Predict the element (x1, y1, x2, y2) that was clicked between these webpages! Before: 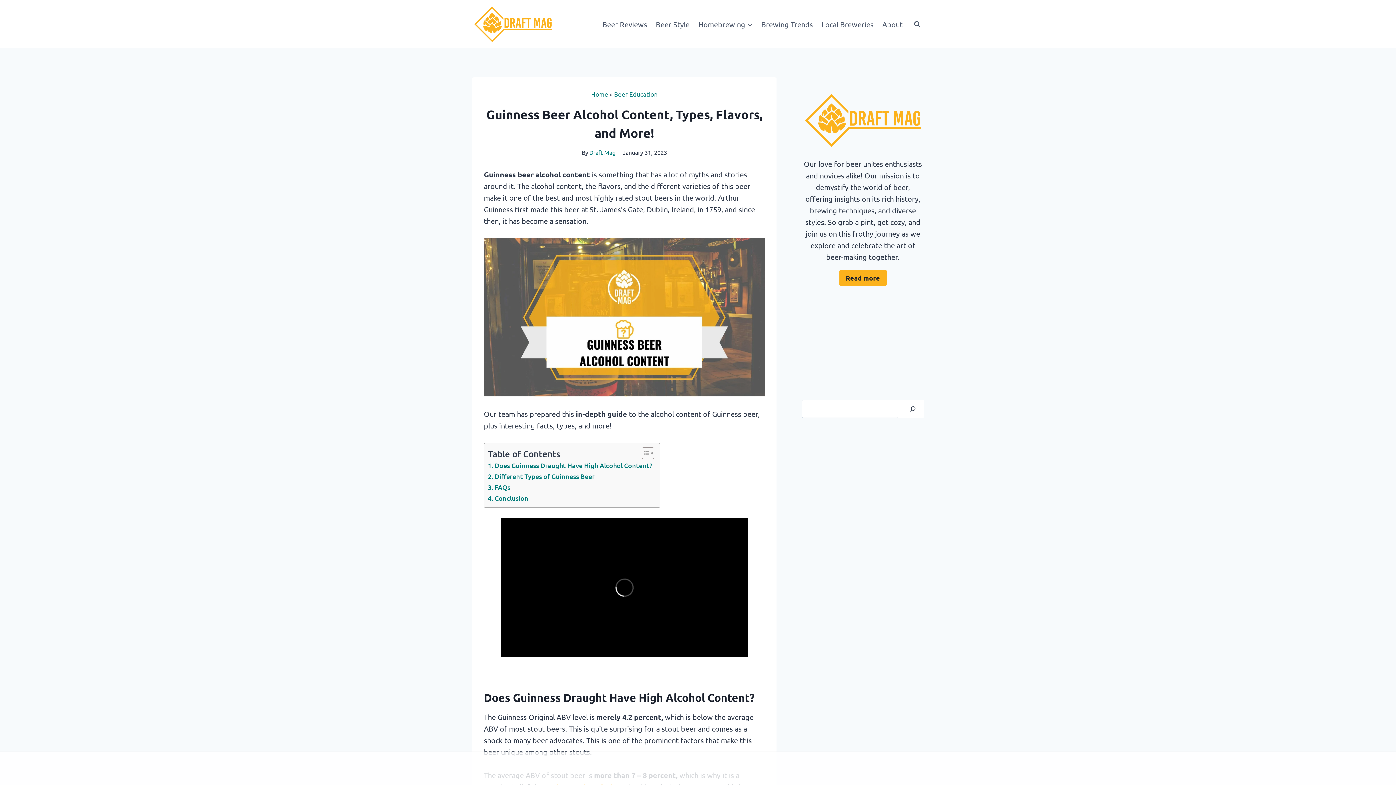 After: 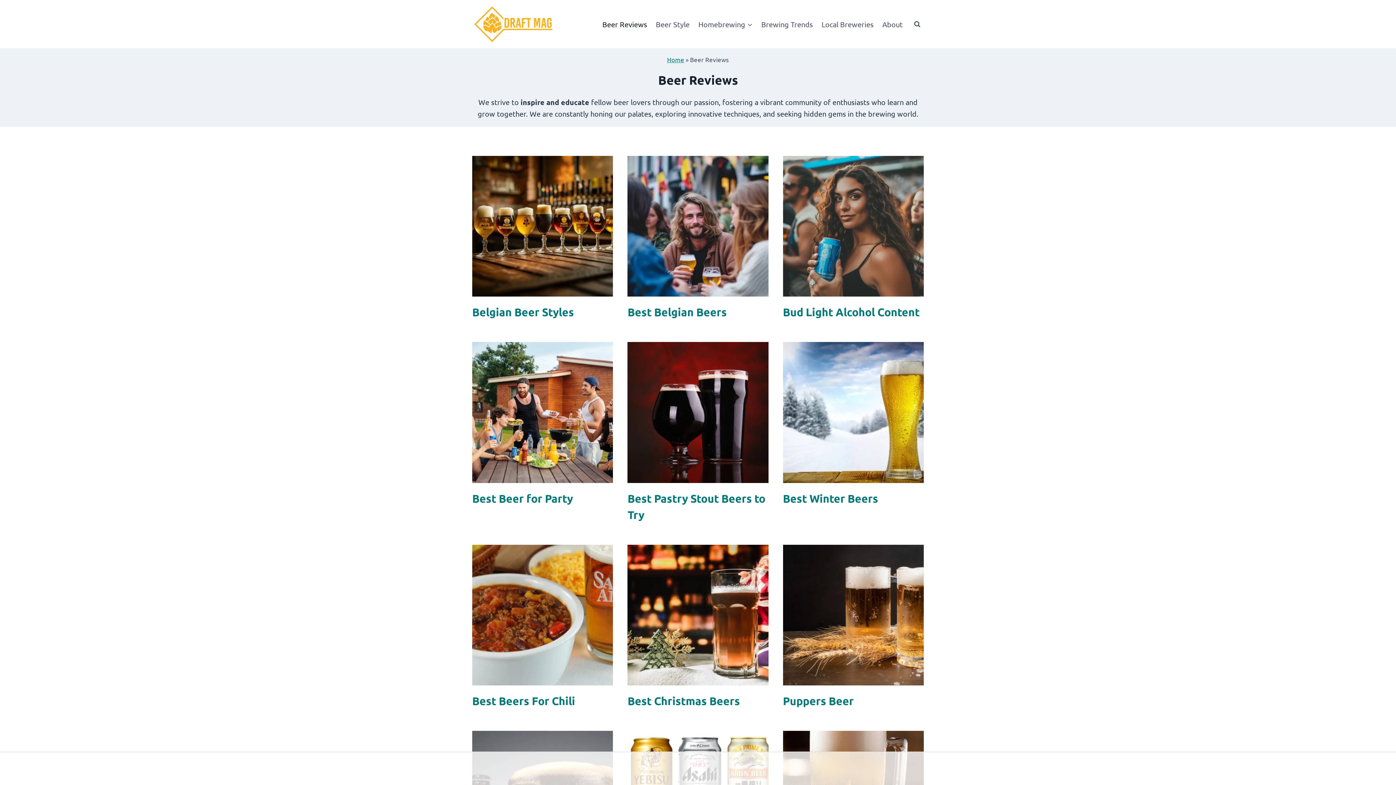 Action: label: Beer Reviews bbox: (598, 14, 651, 34)